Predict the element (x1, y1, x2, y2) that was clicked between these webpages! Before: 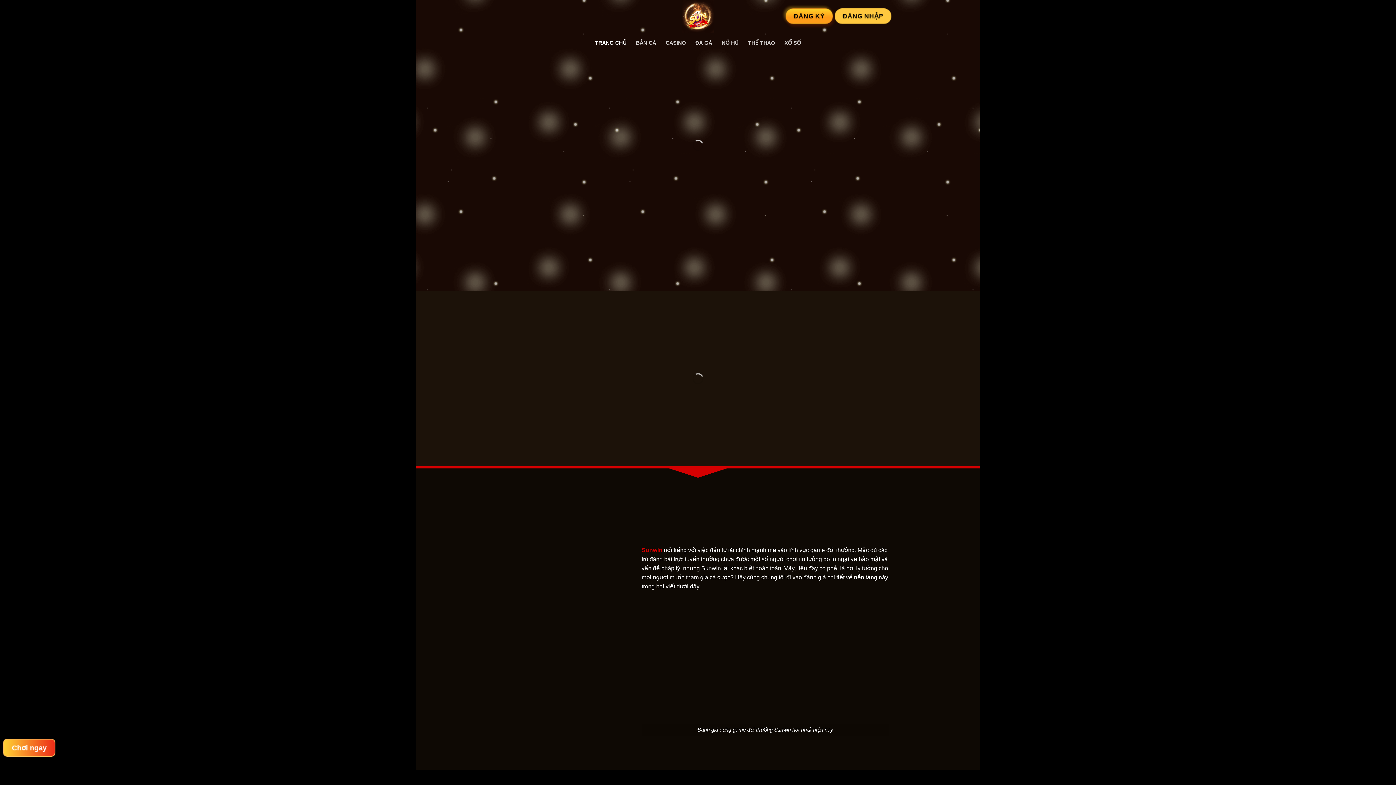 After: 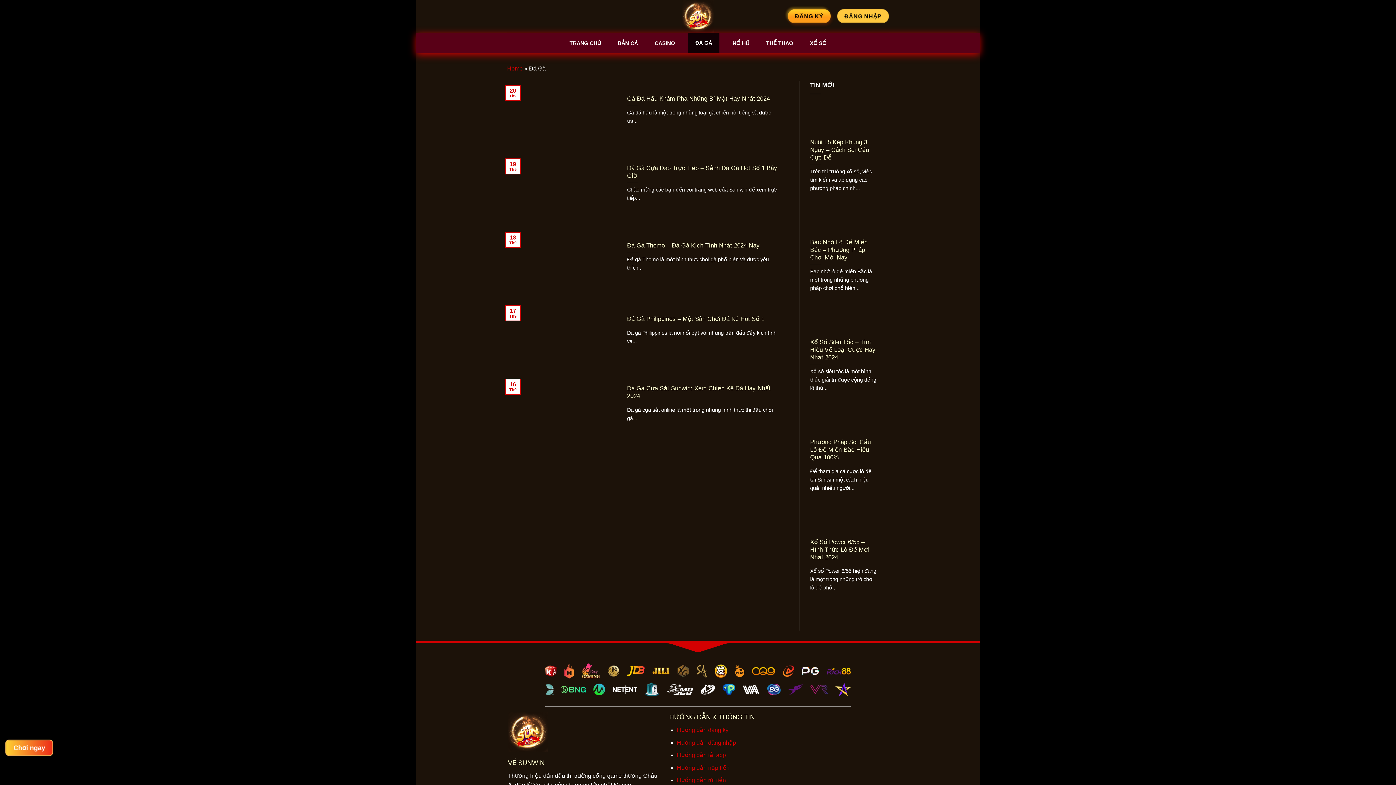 Action: label: ĐÁ GÀ bbox: (695, 36, 712, 49)